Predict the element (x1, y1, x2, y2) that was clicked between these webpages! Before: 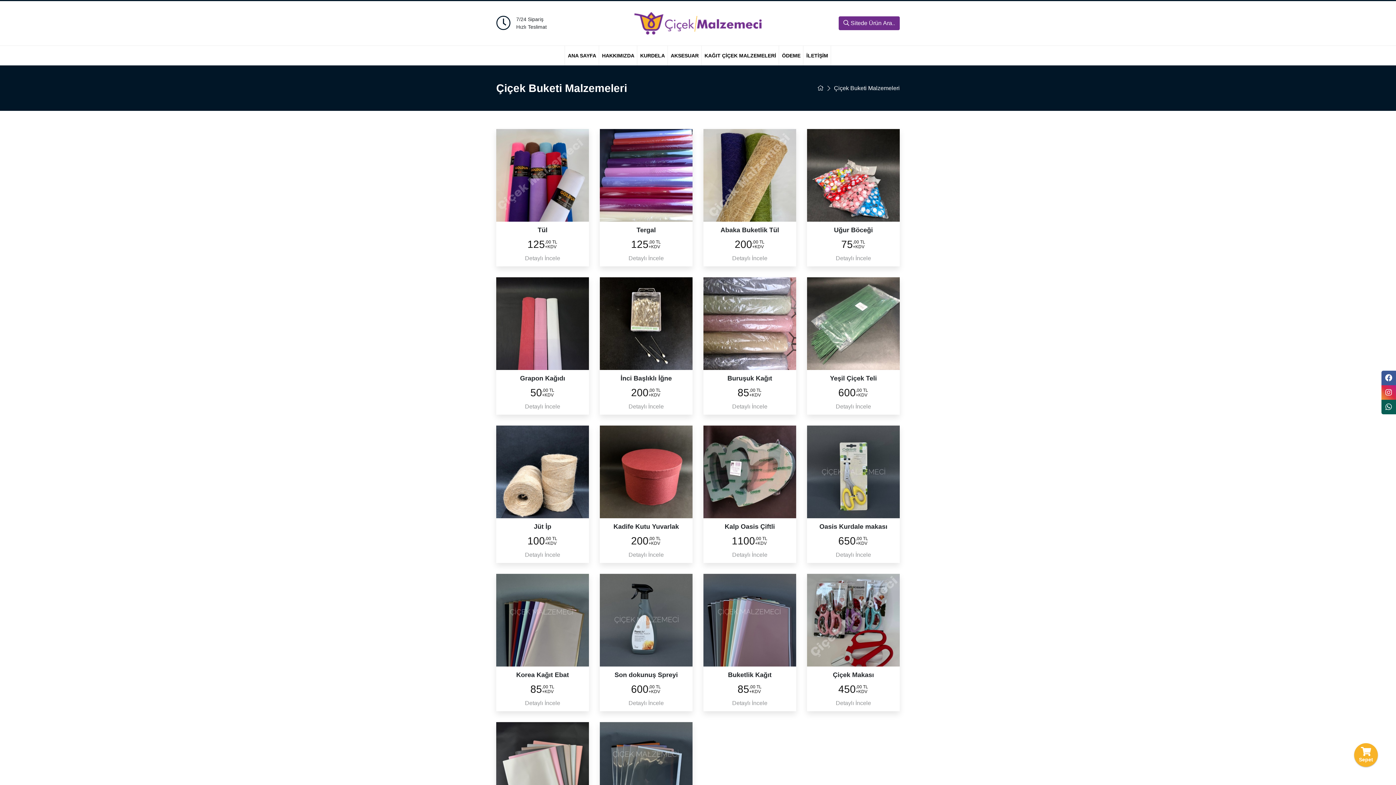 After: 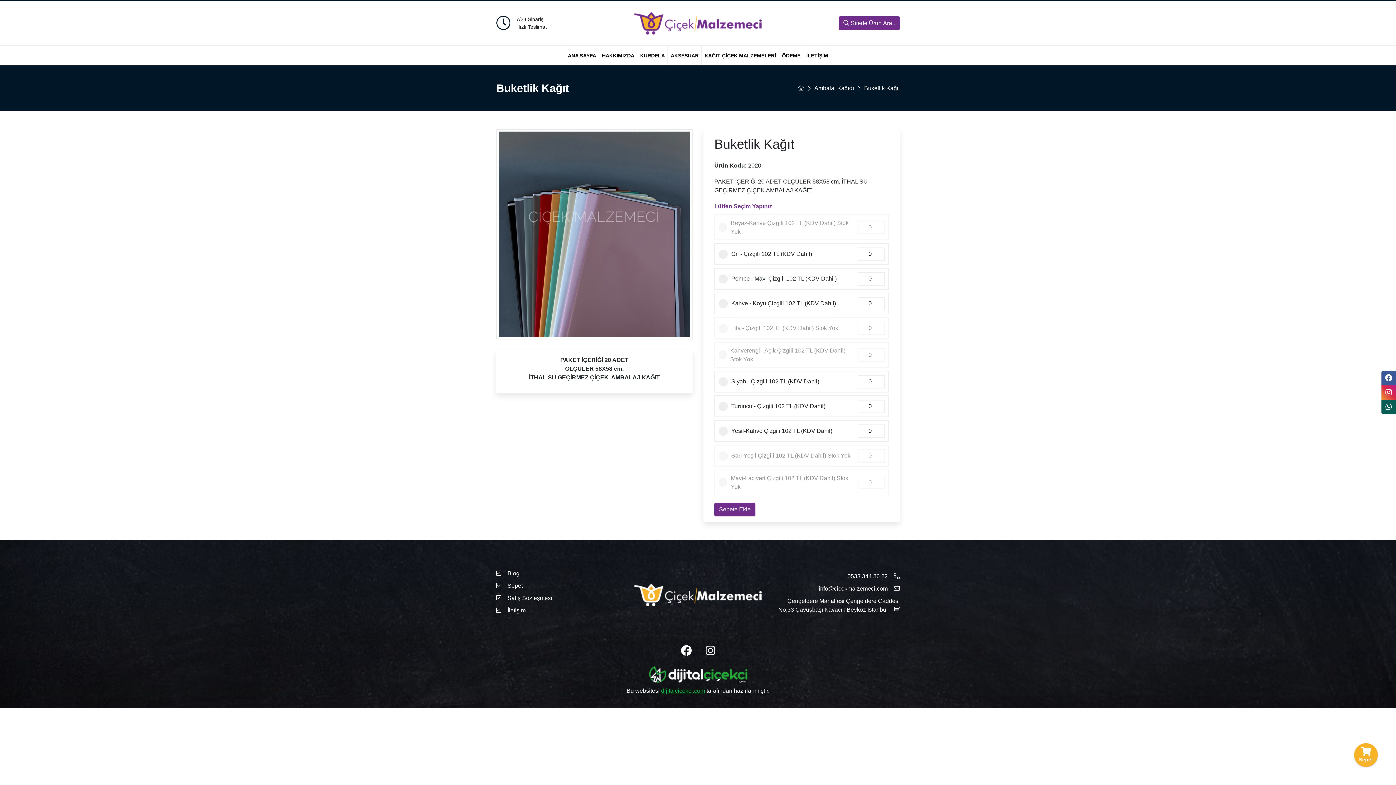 Action: bbox: (703, 574, 796, 711) label: Buketlik Kağıt
85
,00 TL
+KDV
Detaylı İncele